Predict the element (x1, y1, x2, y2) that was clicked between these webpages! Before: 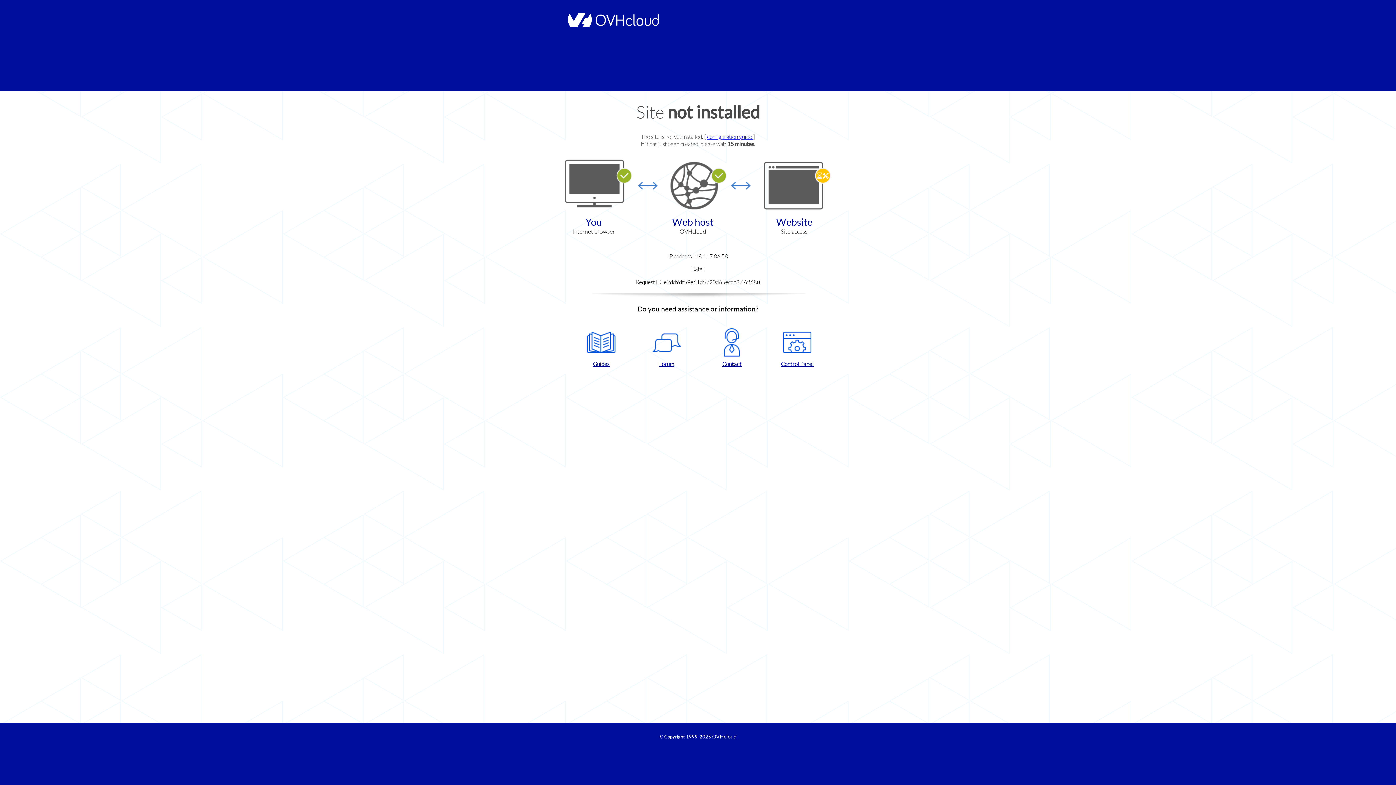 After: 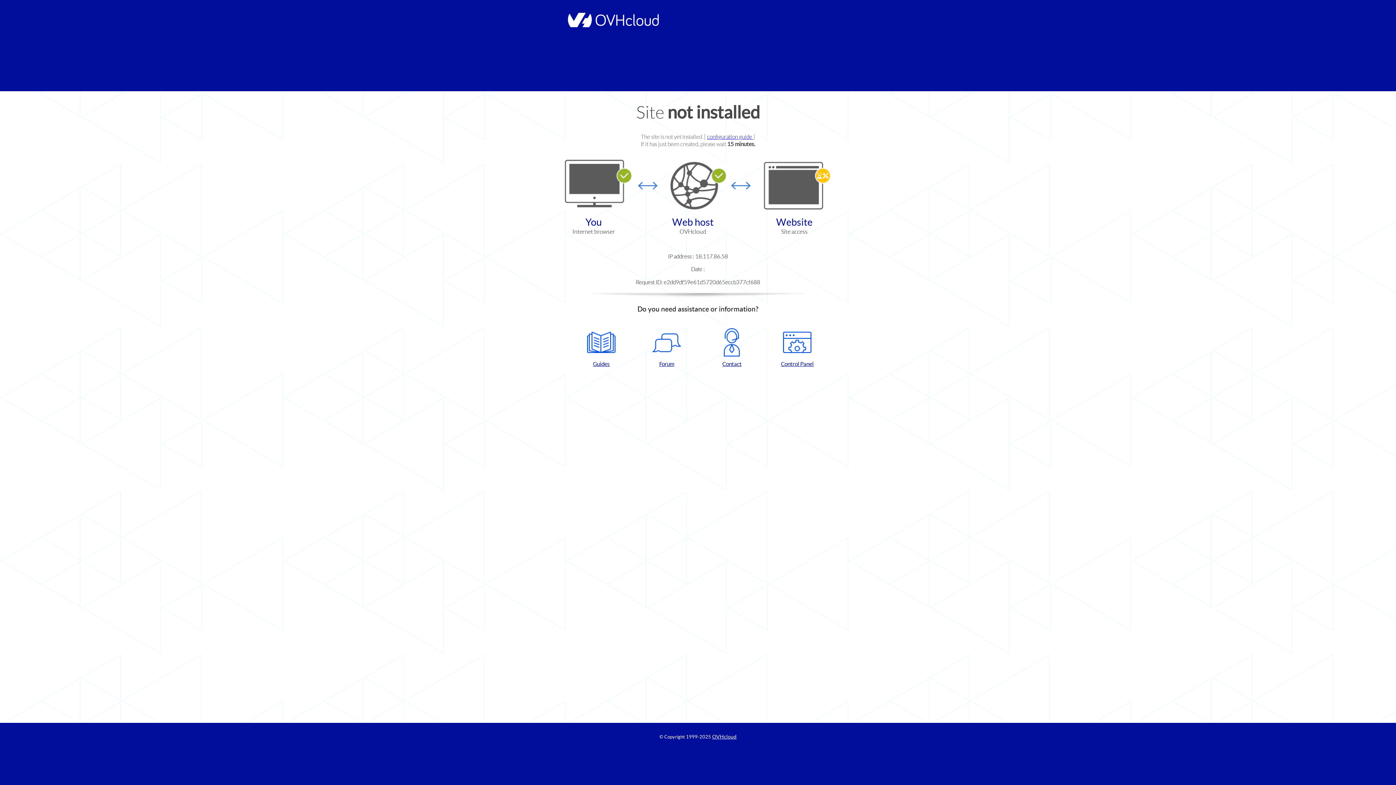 Action: bbox: (768, 328, 826, 367) label: Control Panel